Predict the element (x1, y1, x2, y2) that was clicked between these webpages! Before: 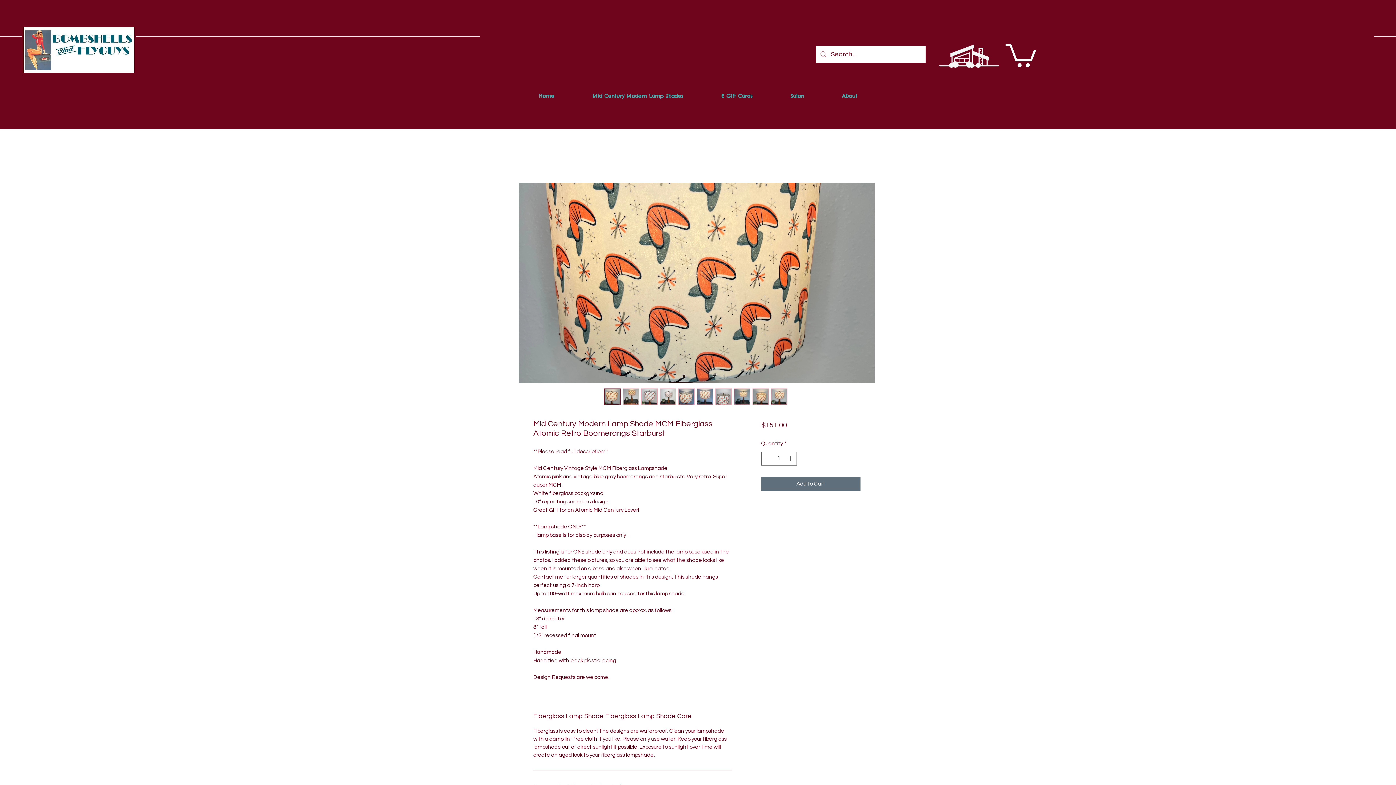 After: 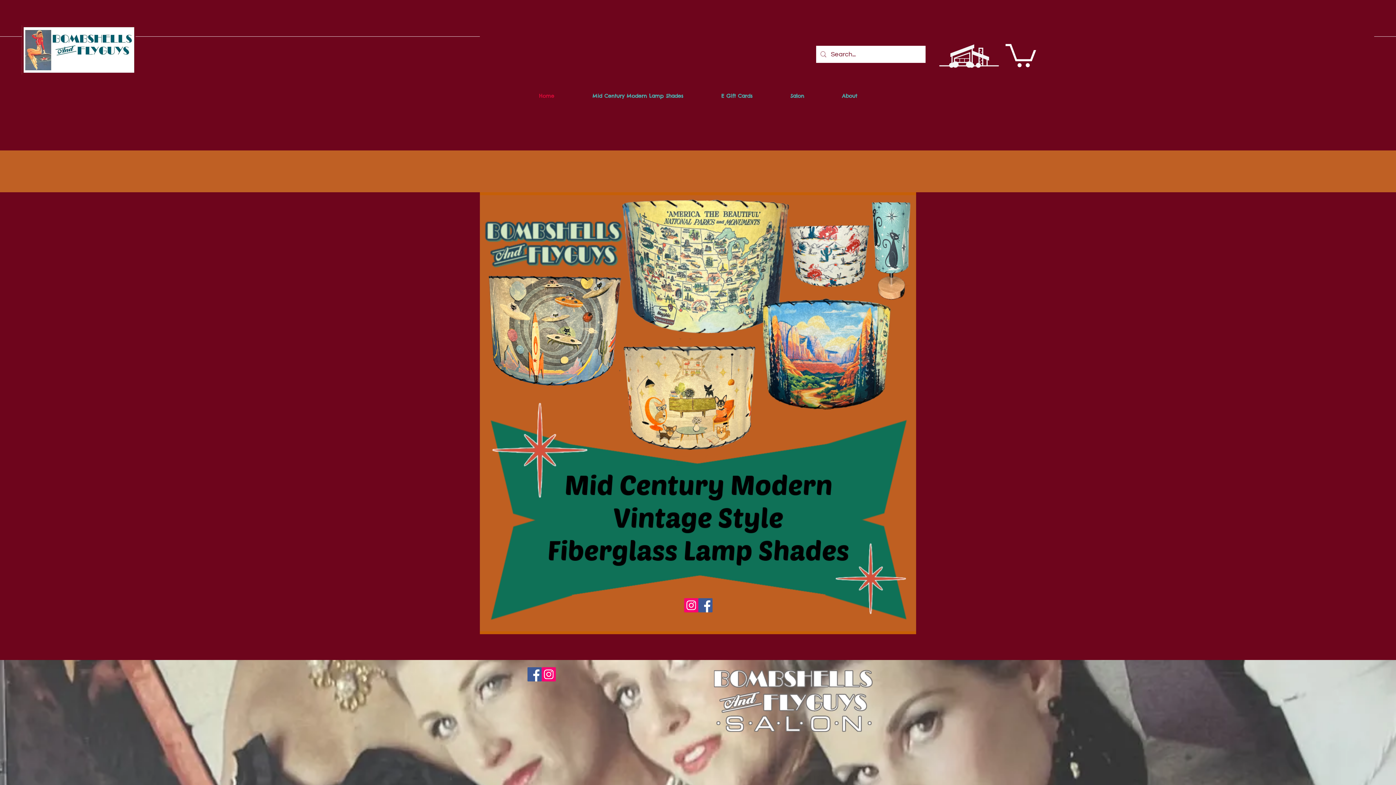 Action: bbox: (917, 26, 1021, 75)